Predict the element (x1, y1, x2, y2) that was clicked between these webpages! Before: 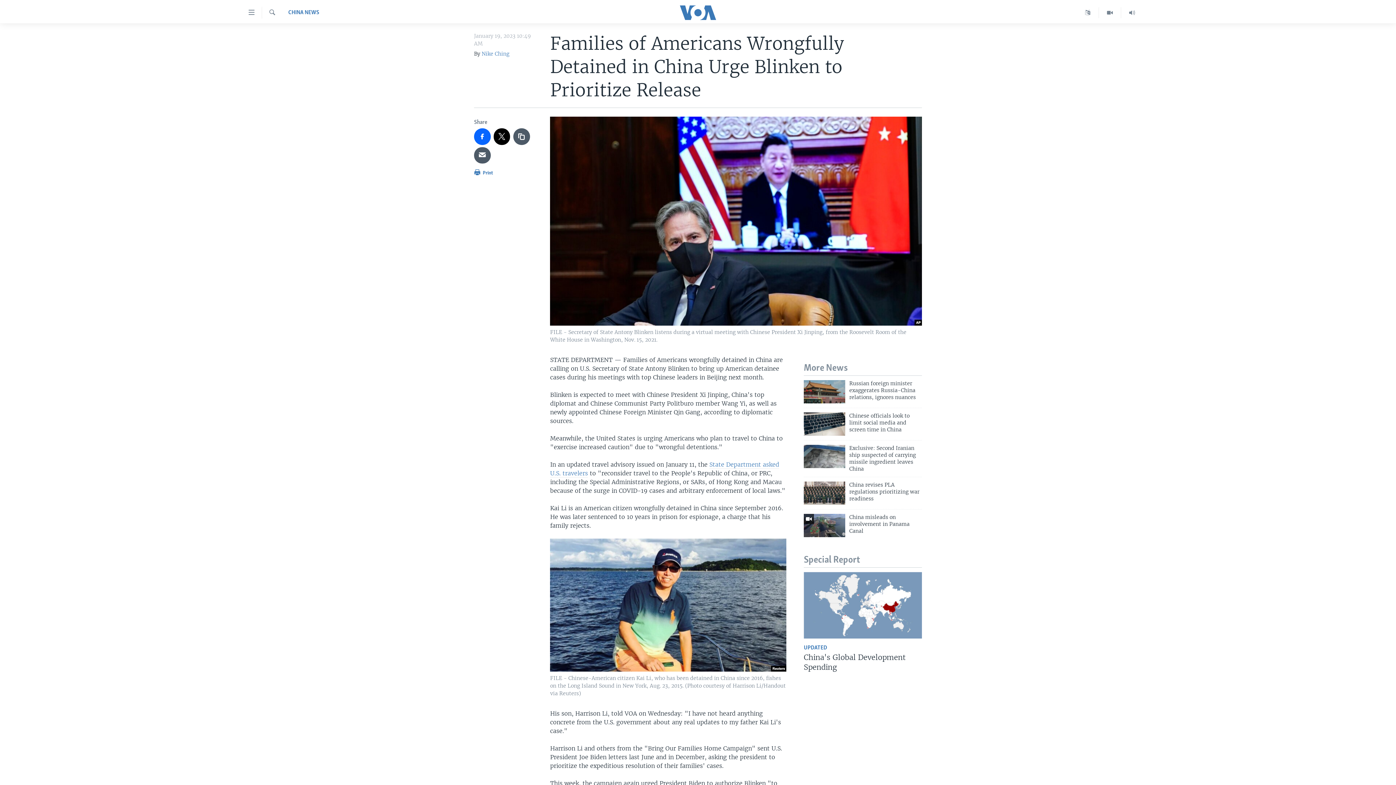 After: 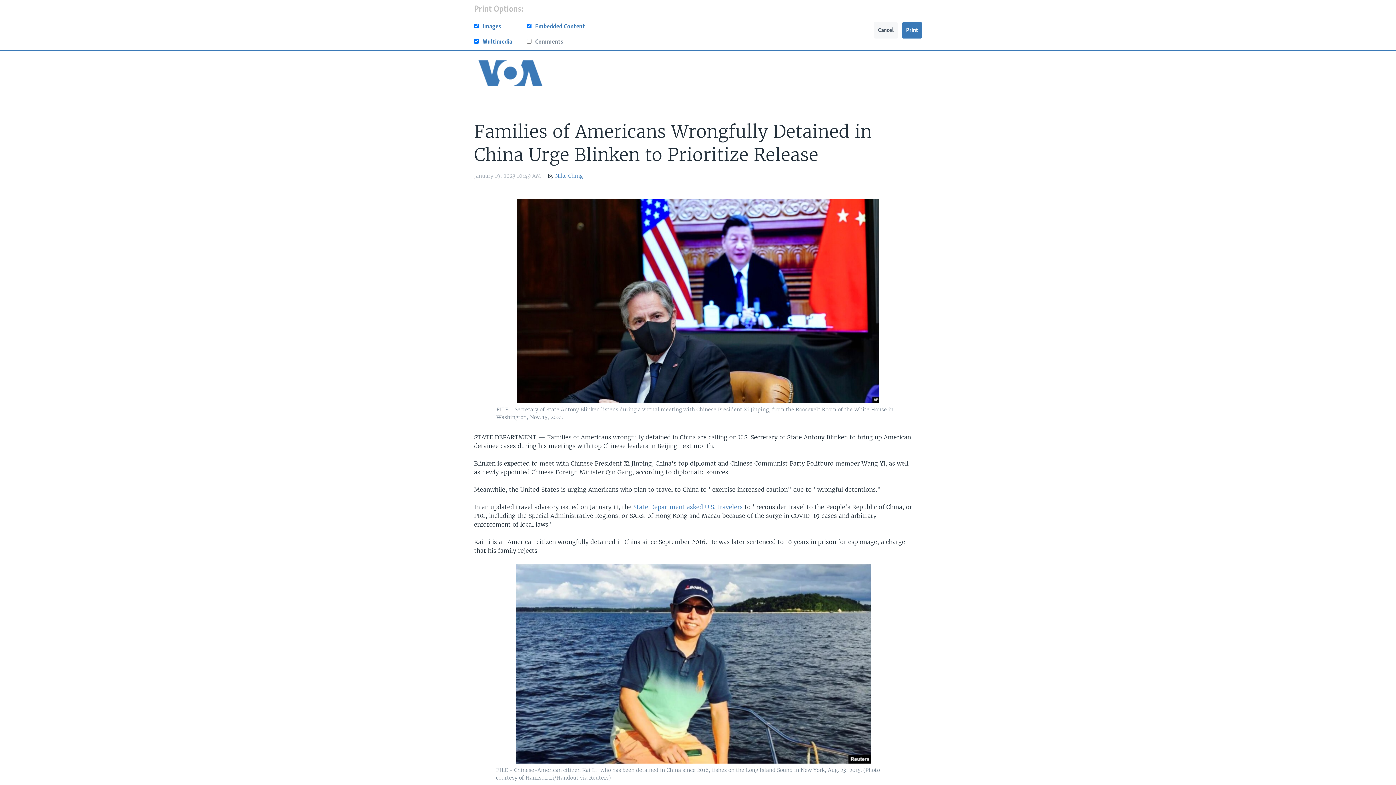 Action: bbox: (474, 168, 493, 181) label:  Print